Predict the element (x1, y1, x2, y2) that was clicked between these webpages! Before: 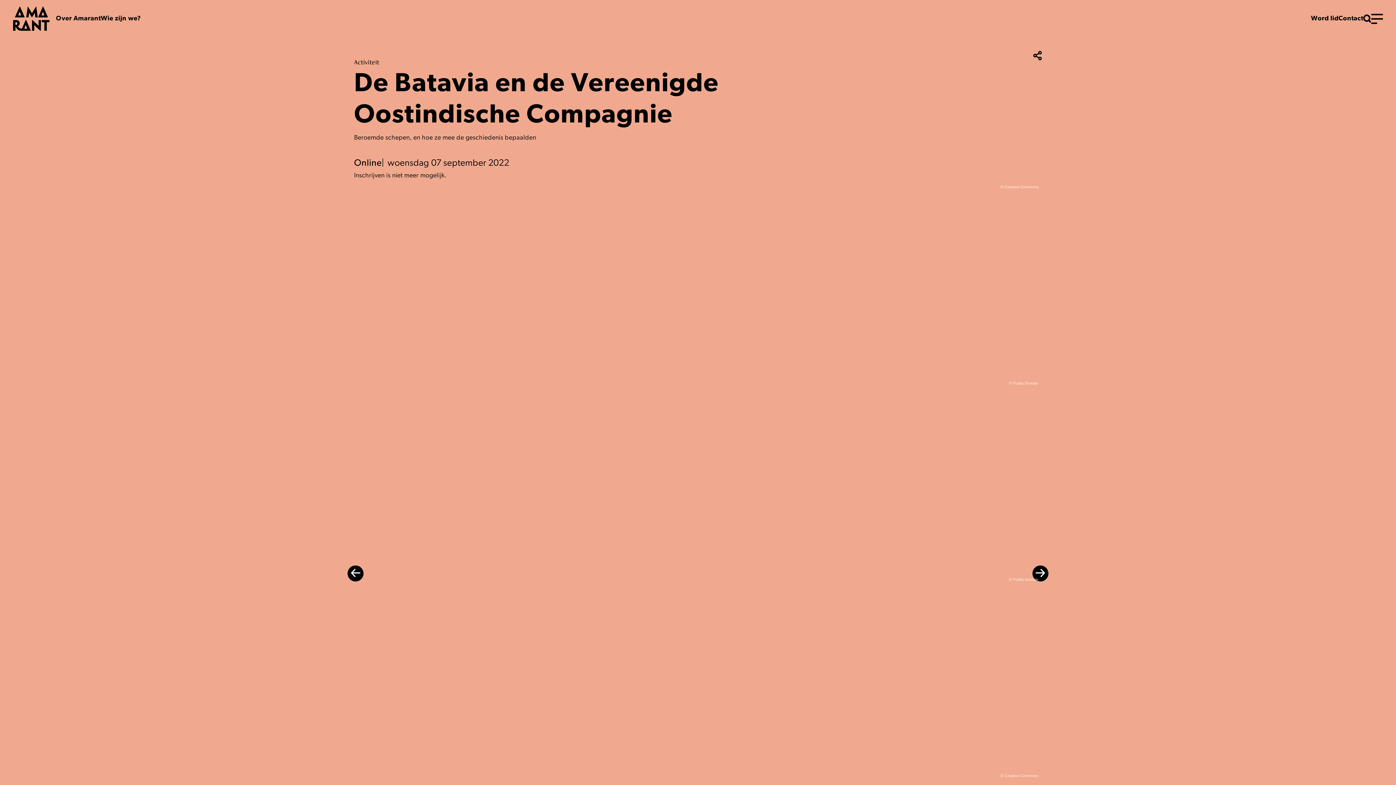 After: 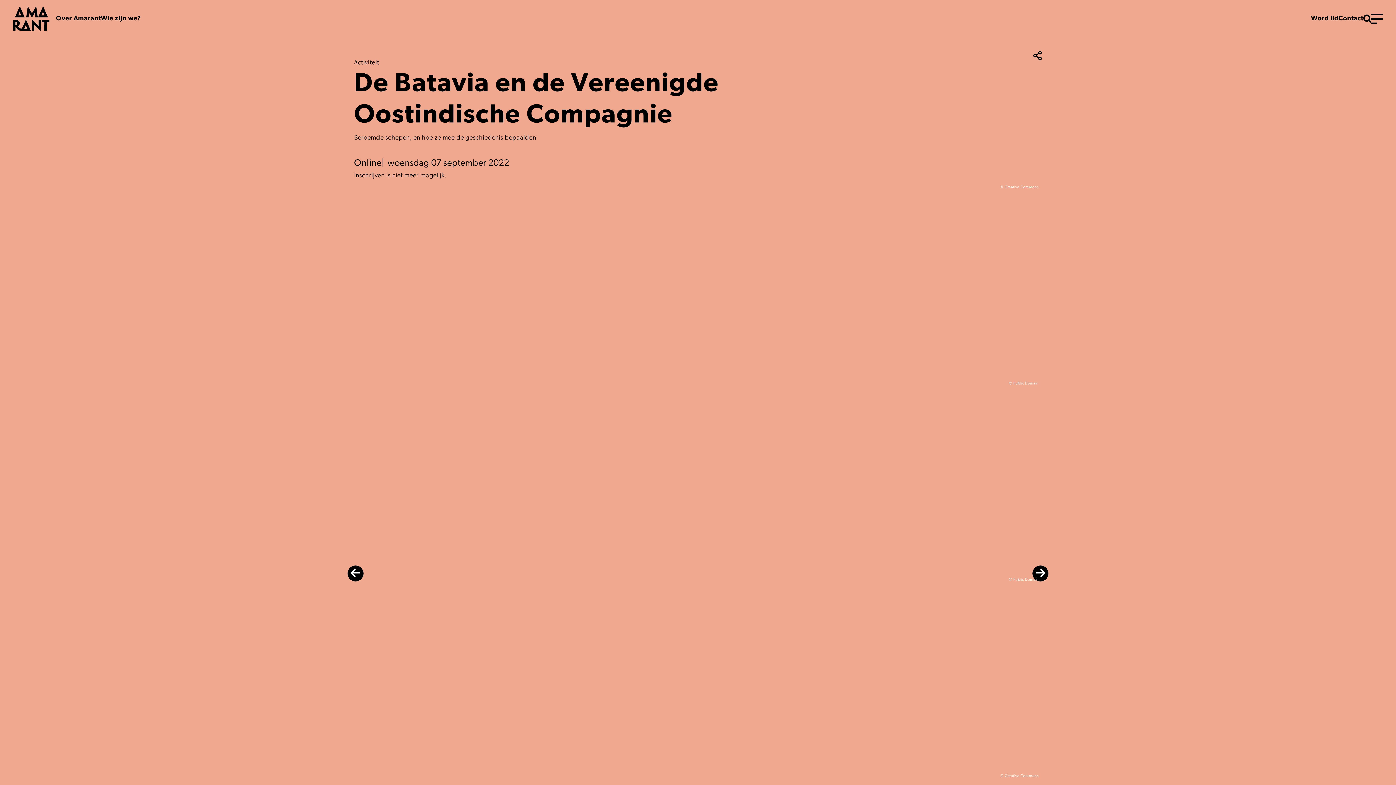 Action: bbox: (347, 565, 363, 581)